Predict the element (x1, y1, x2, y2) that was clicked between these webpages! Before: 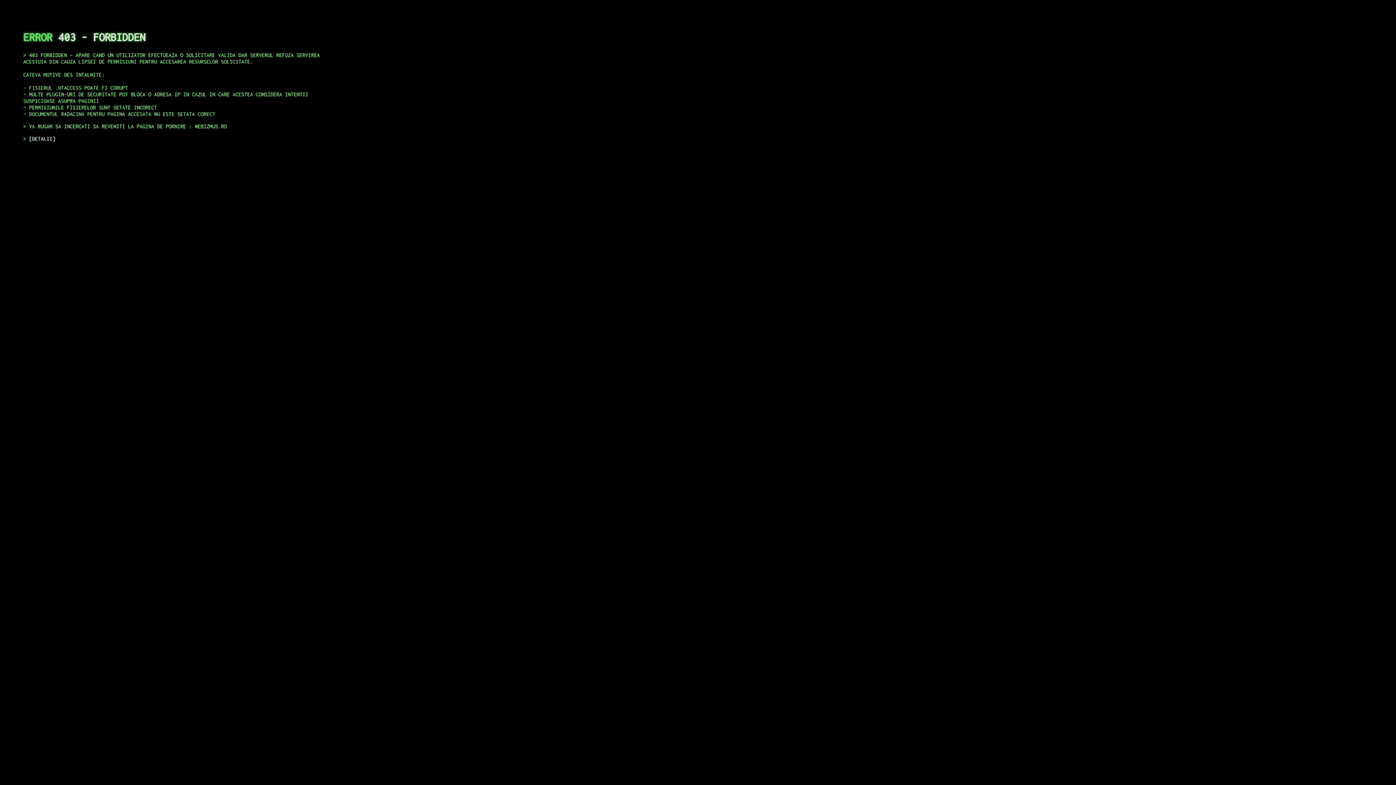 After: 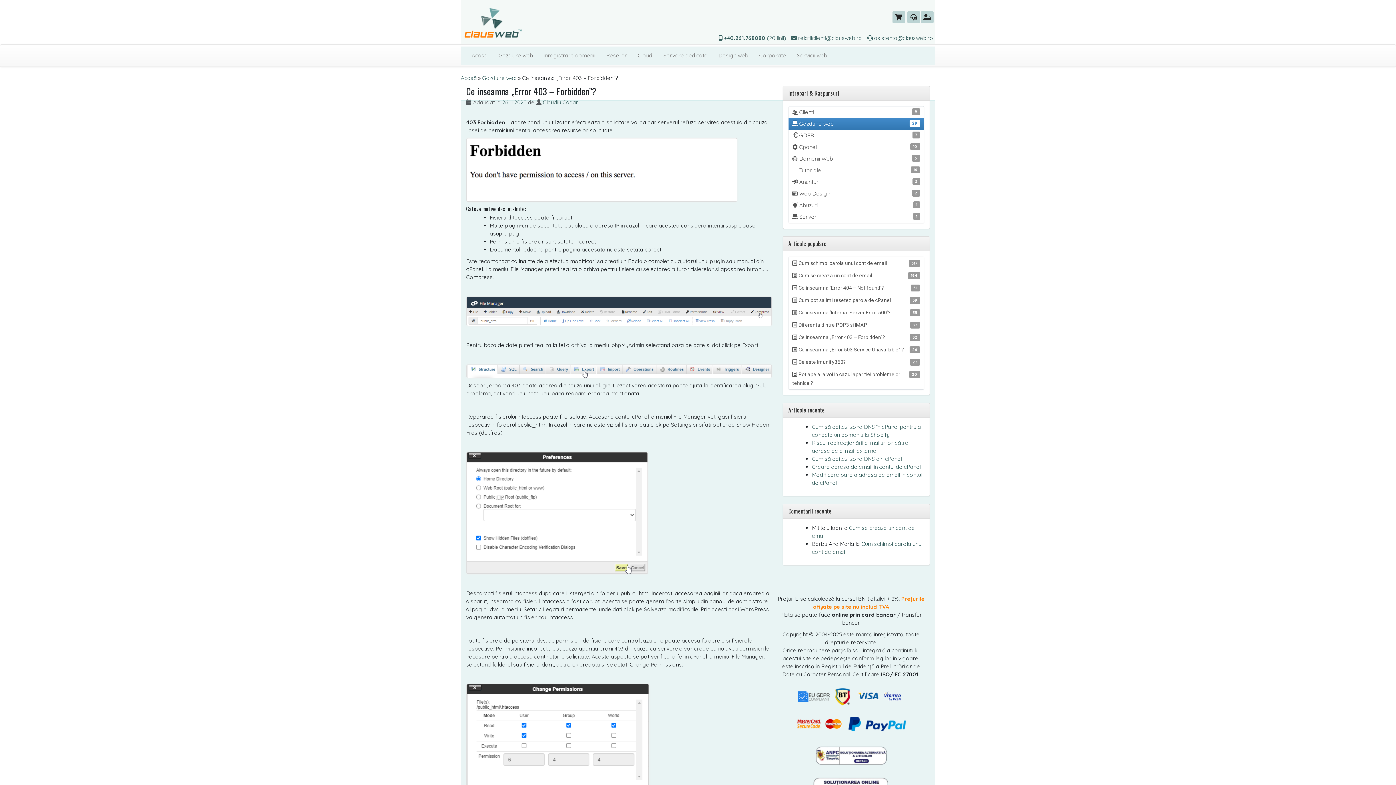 Action: label: DETALII bbox: (29, 135, 55, 141)